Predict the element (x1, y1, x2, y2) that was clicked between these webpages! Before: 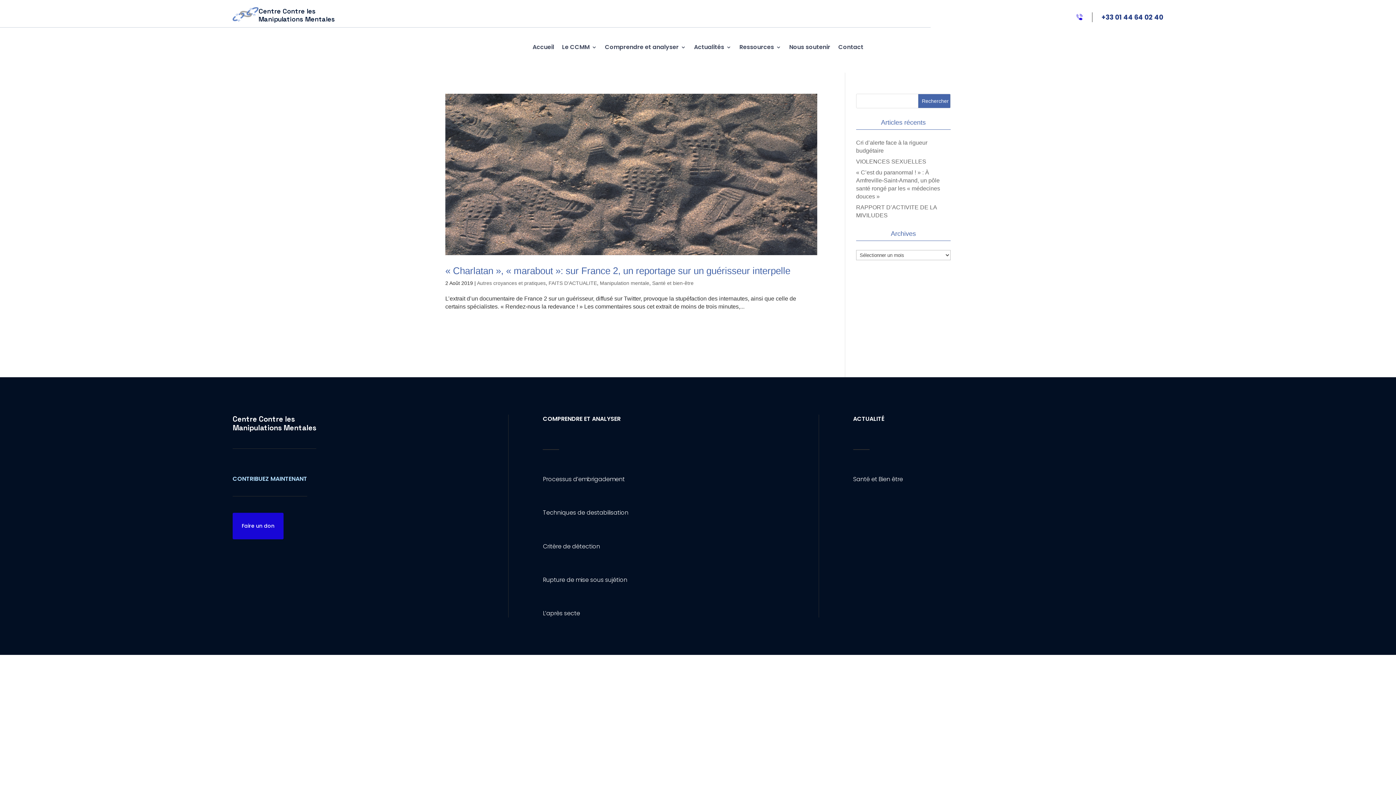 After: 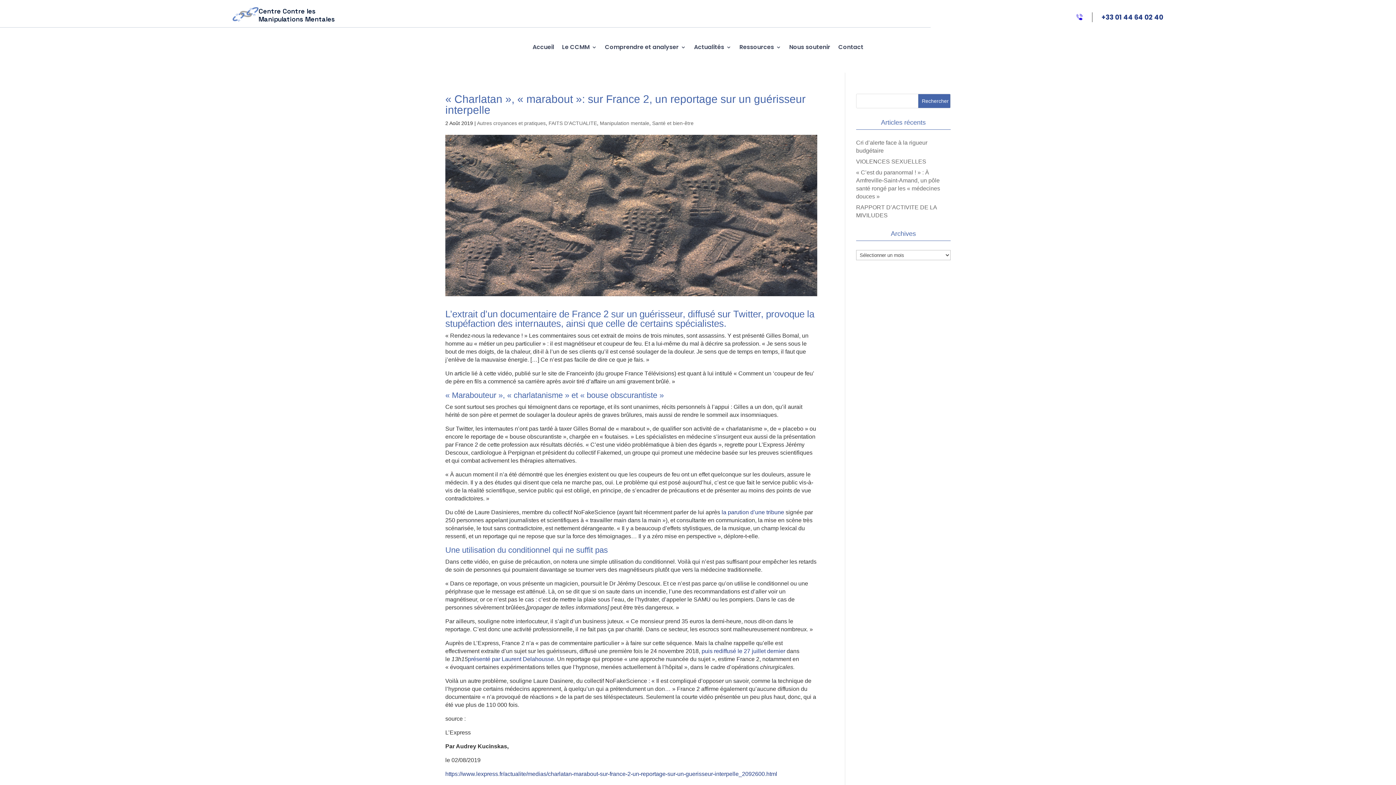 Action: label: « Charlatan », « marabout »: sur France 2, un reportage sur un guérisseur interpelle bbox: (445, 265, 790, 276)